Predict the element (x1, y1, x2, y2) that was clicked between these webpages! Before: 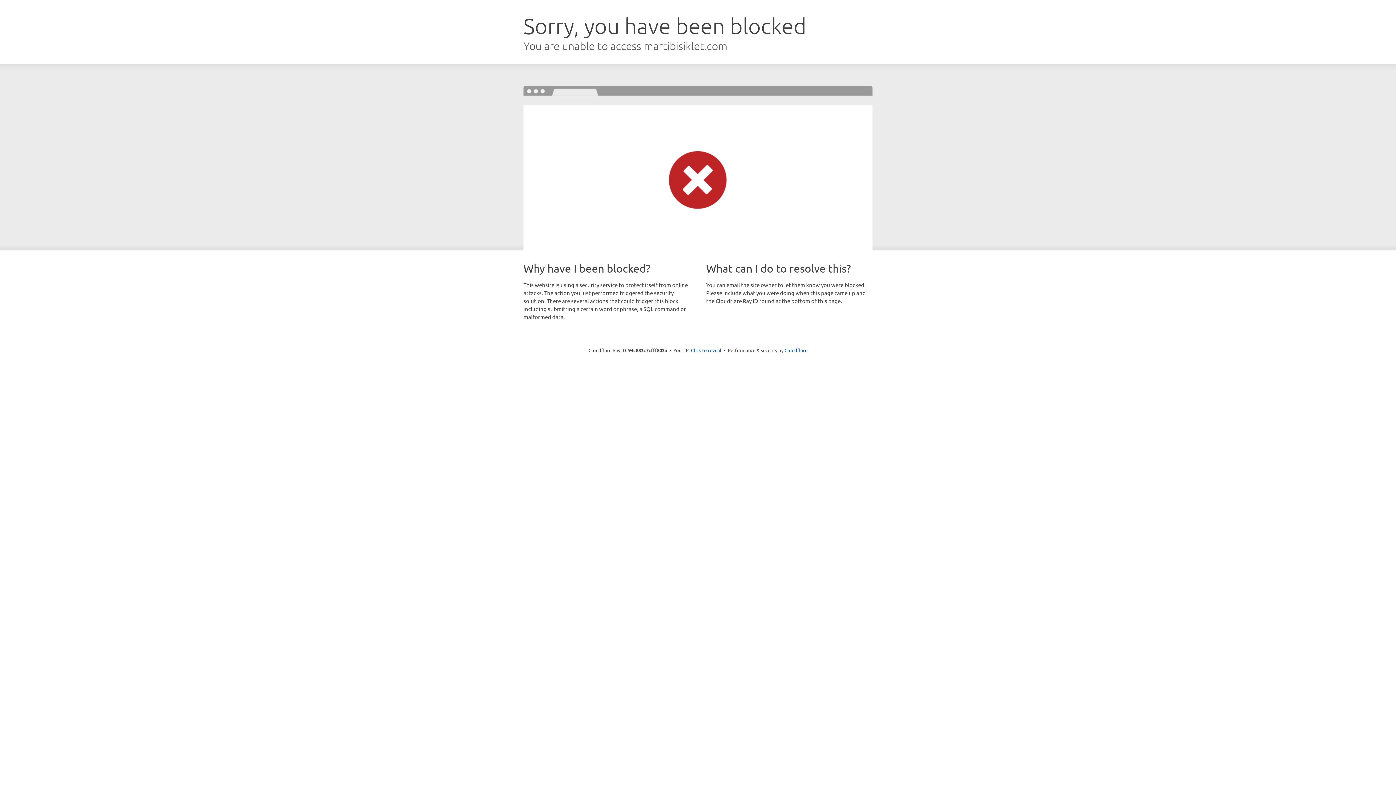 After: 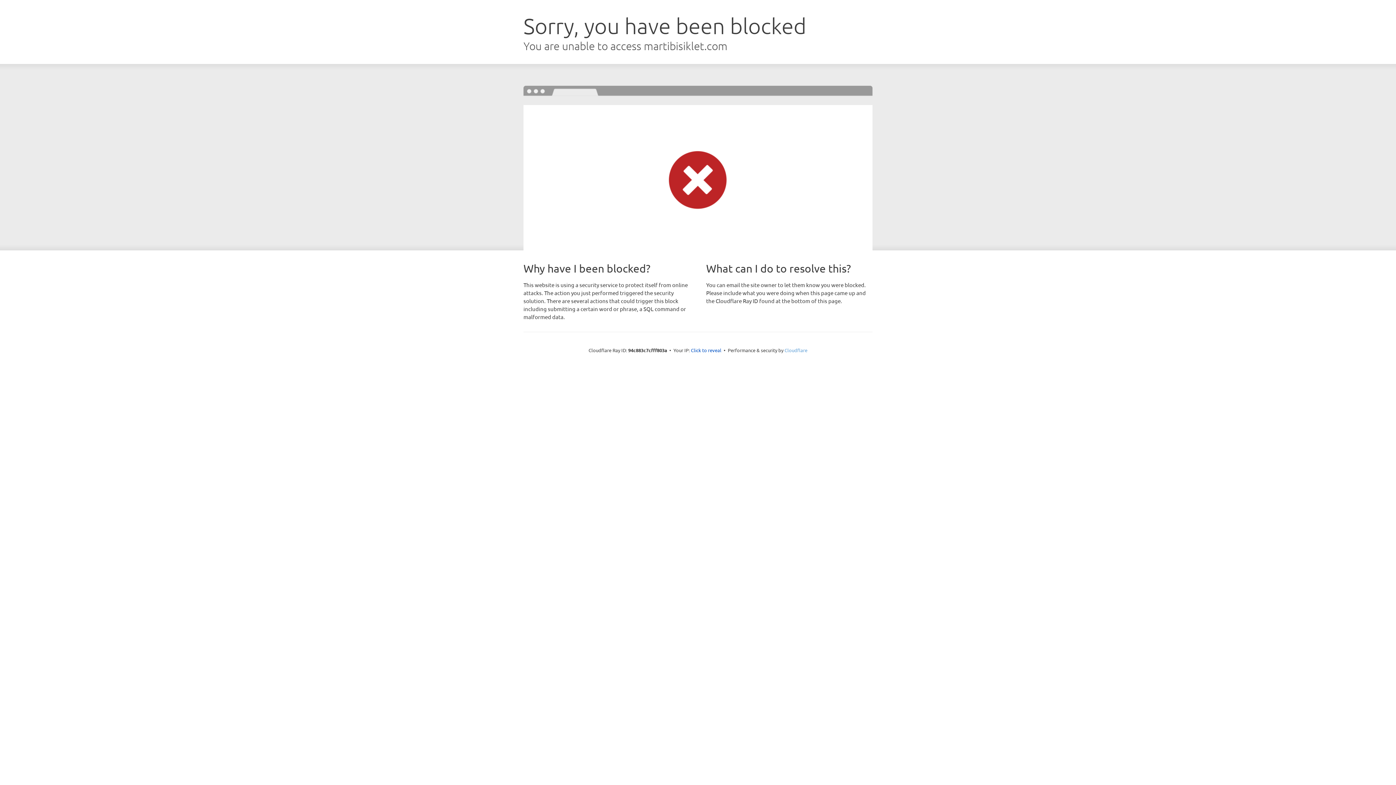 Action: bbox: (784, 347, 807, 353) label: Cloudflare